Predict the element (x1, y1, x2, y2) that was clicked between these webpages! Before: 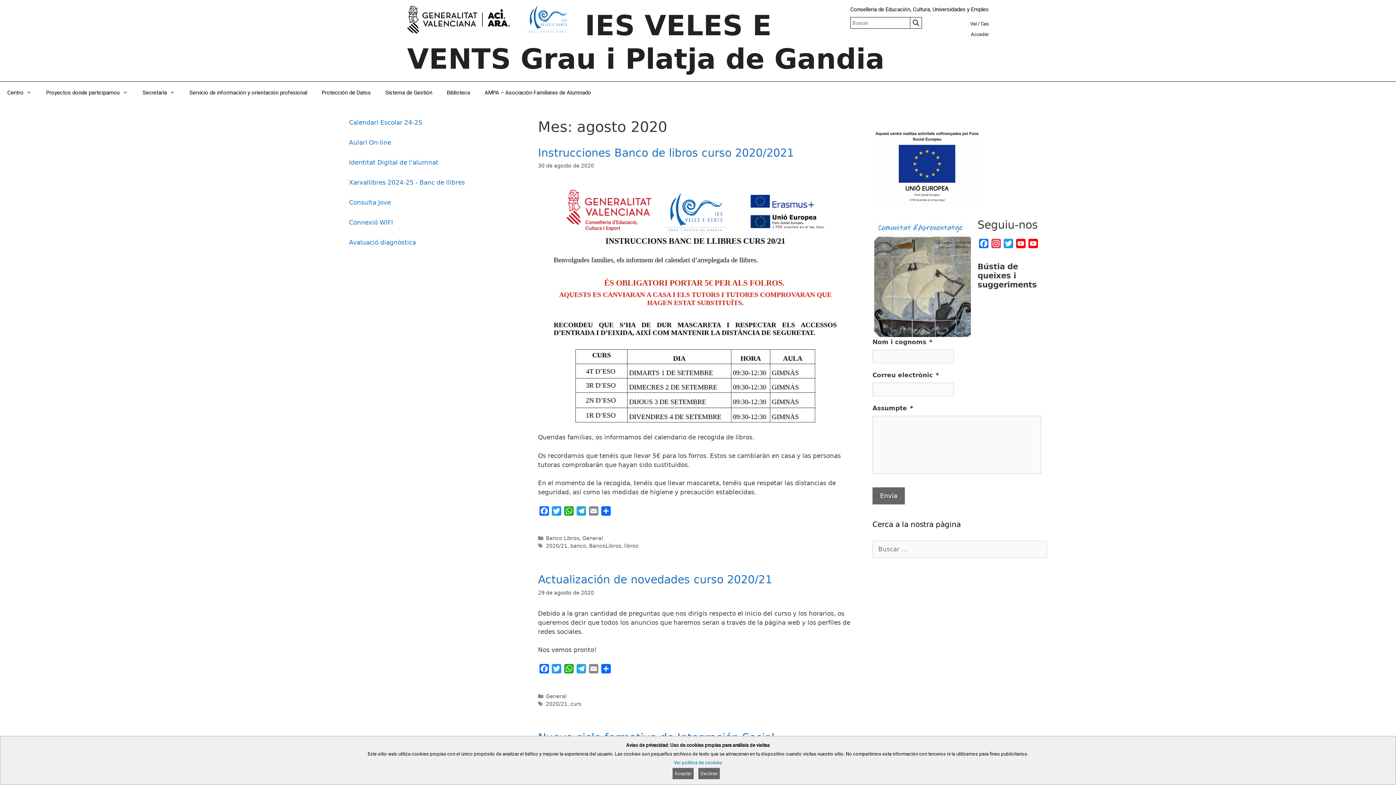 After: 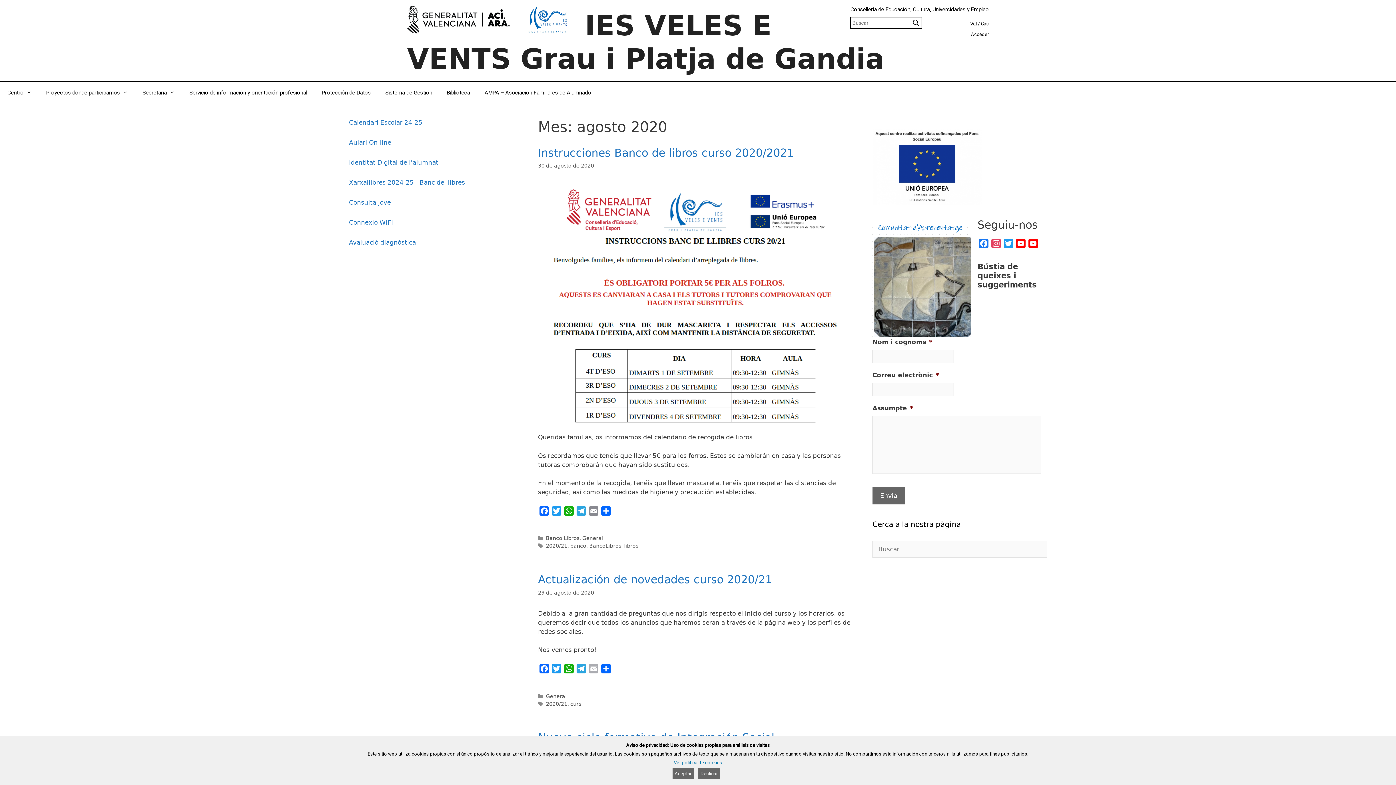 Action: bbox: (587, 664, 600, 676) label: Email